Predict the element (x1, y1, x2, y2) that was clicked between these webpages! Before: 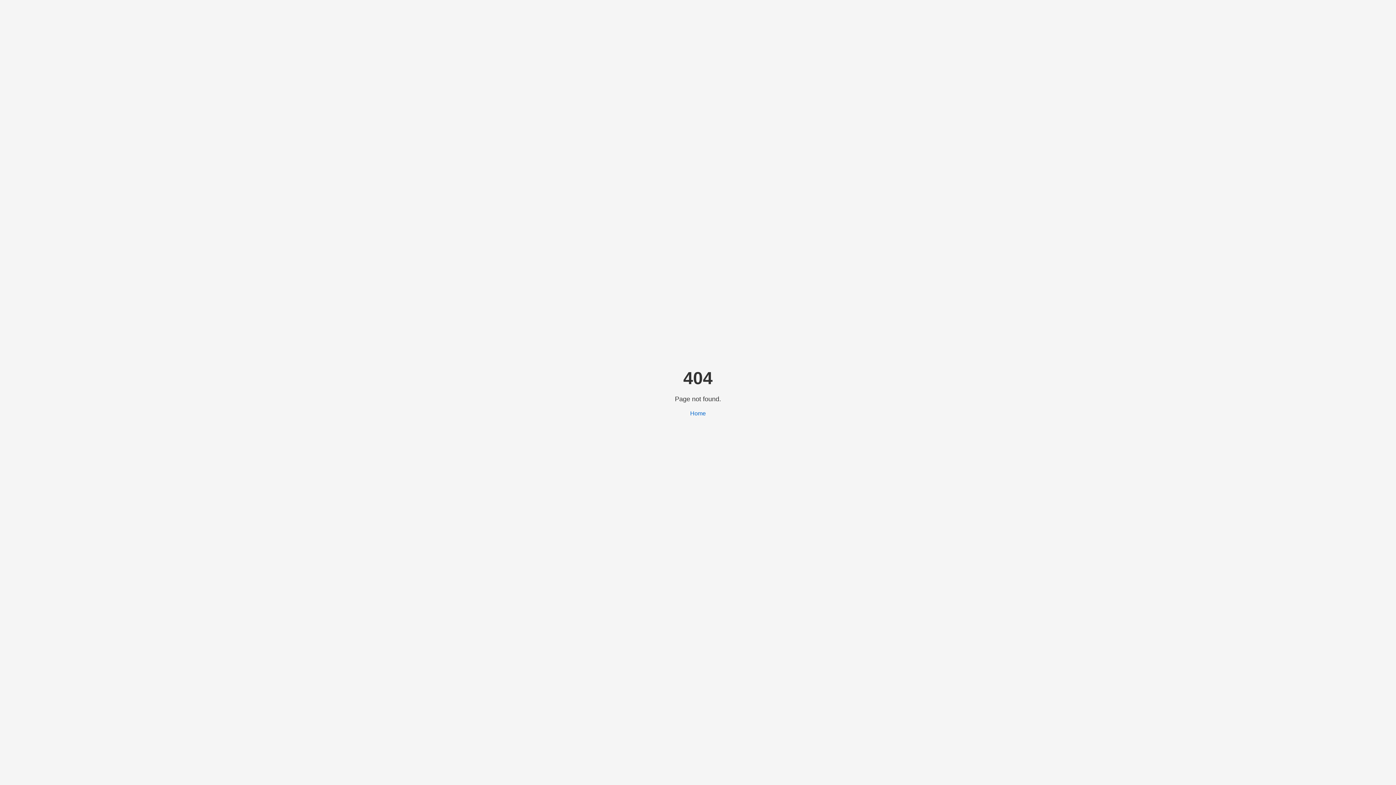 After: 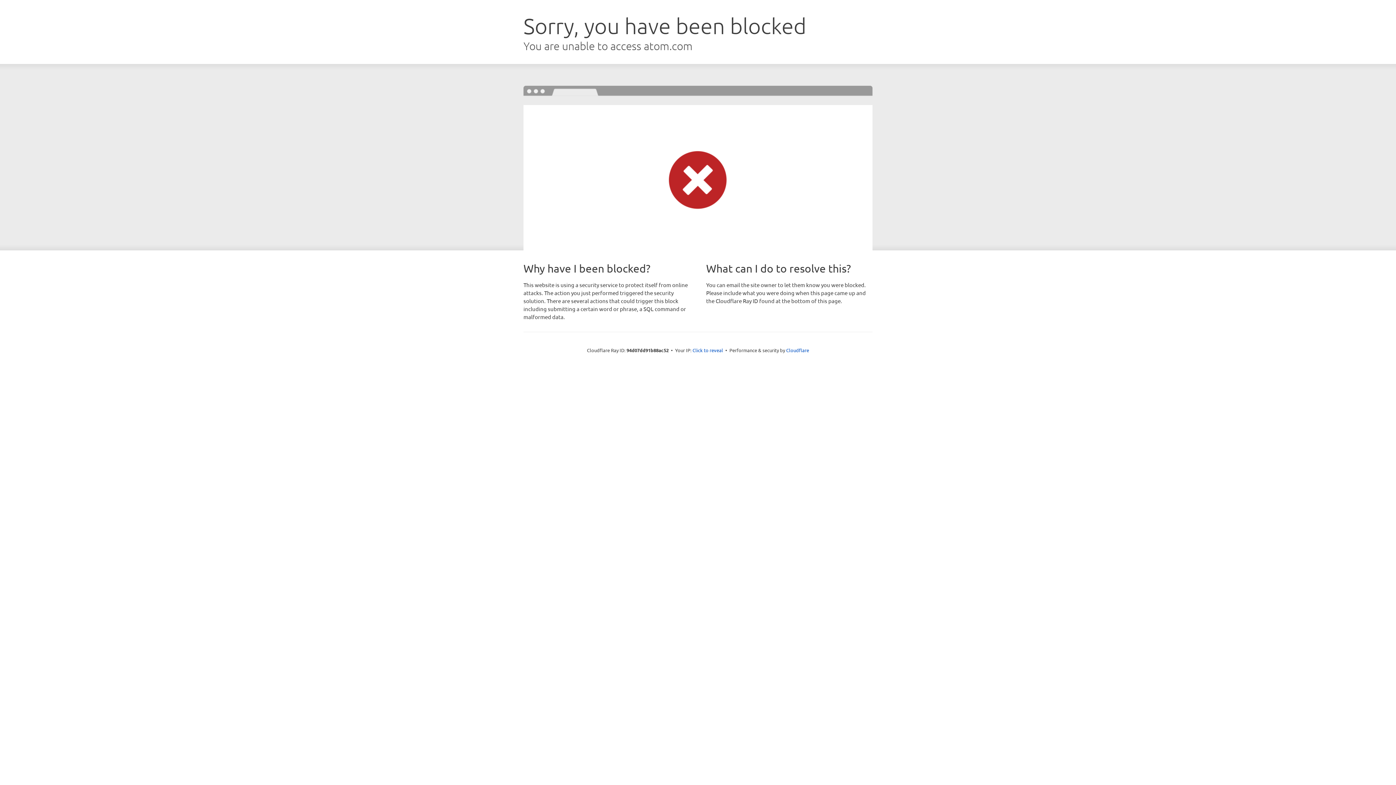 Action: label: Home bbox: (690, 410, 706, 416)